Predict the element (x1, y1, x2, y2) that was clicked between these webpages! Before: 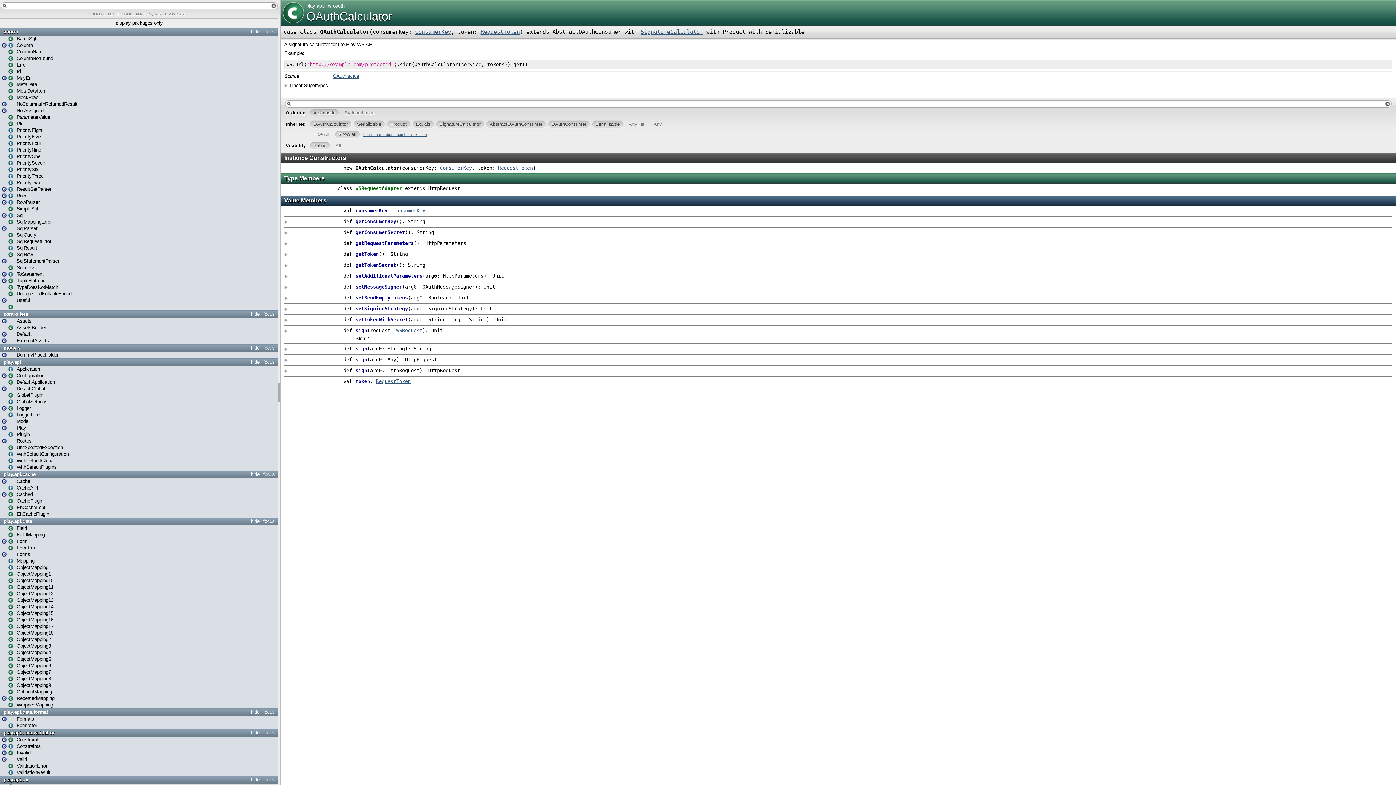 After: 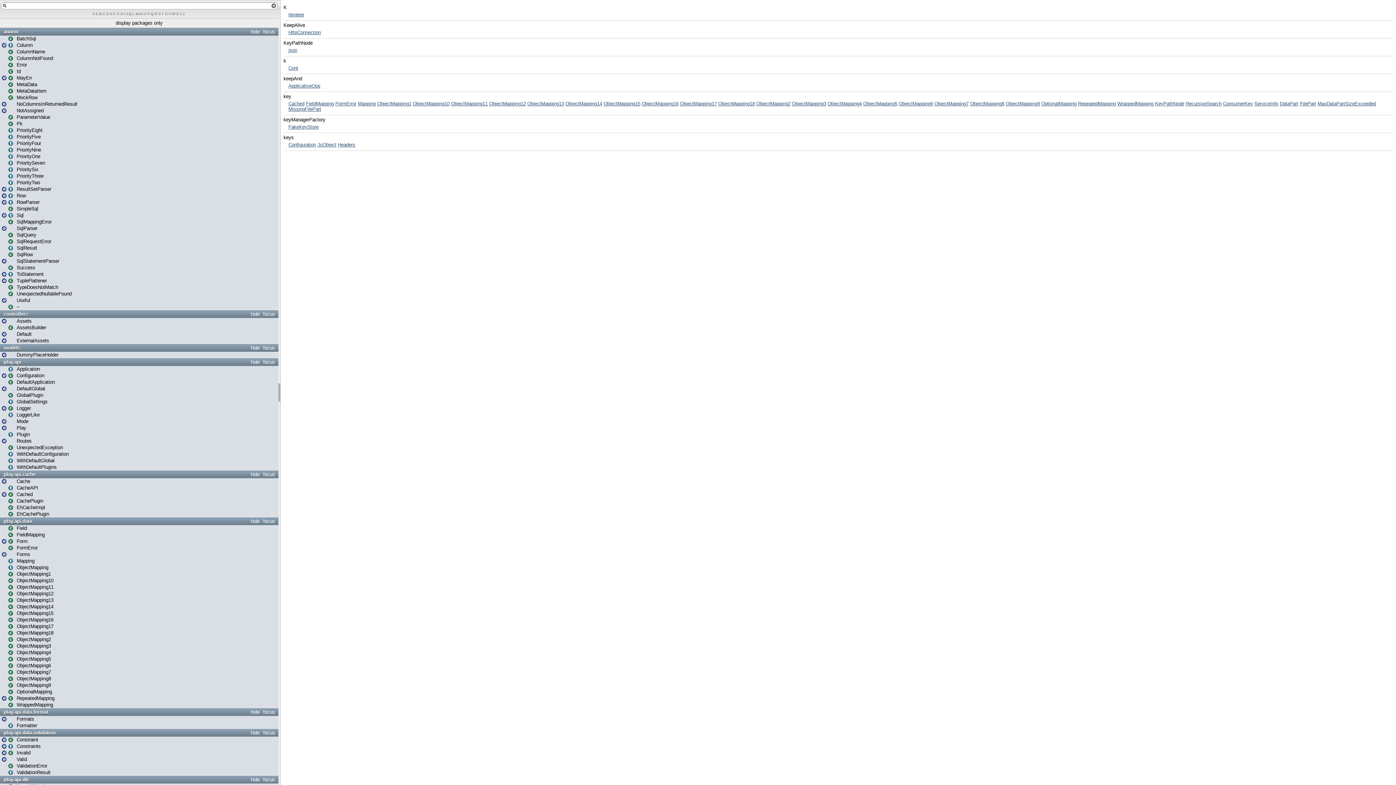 Action: bbox: (128, 11, 132, 16) label: K